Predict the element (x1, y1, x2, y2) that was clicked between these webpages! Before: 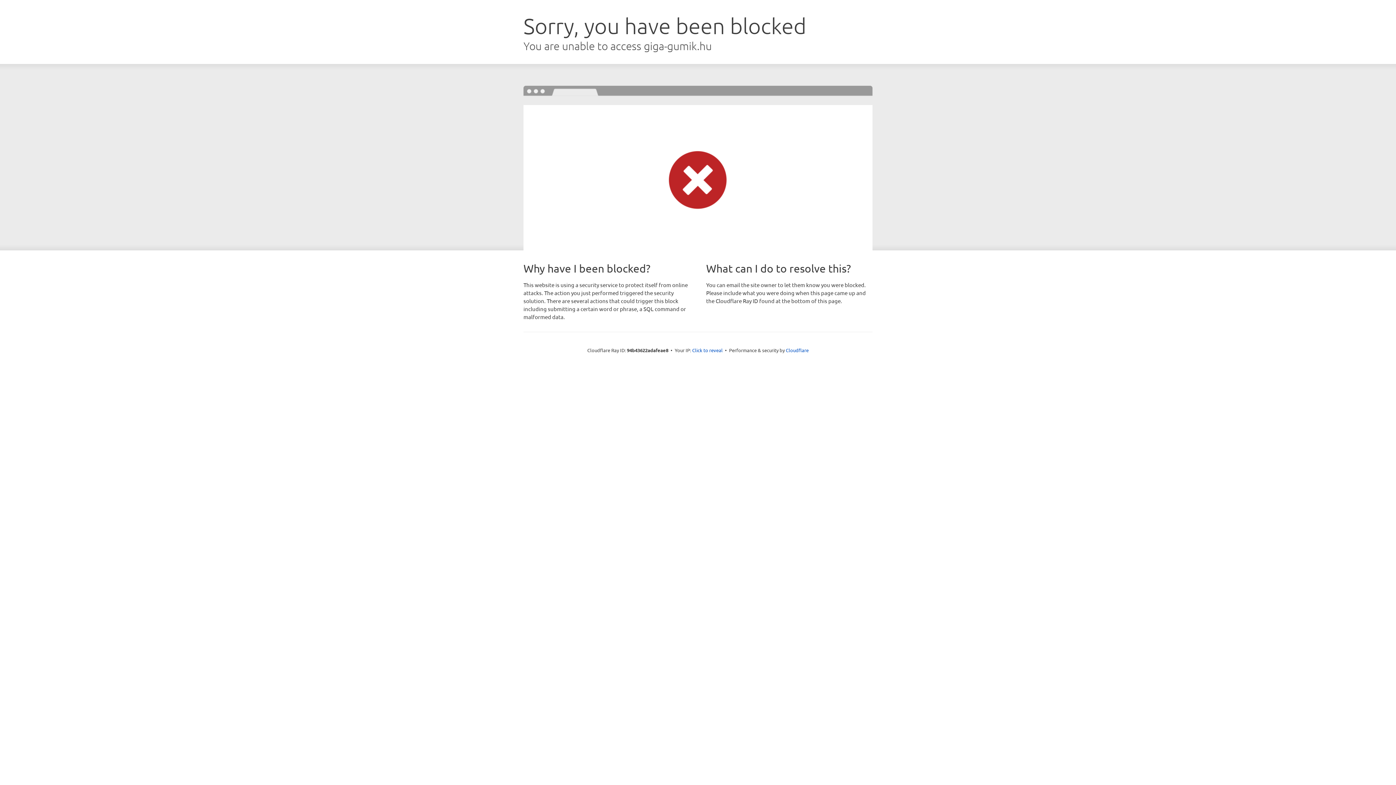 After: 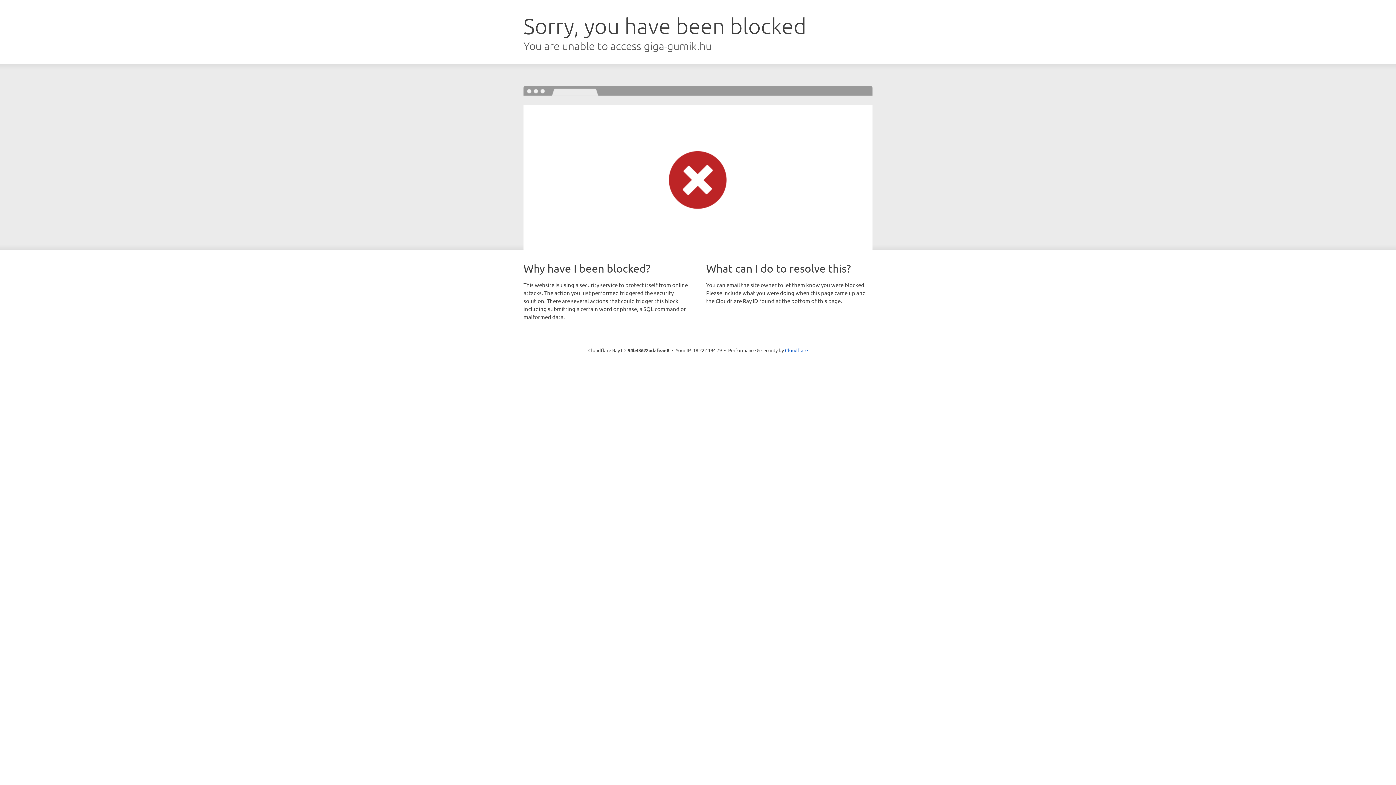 Action: label: Click to reveal bbox: (692, 346, 722, 353)